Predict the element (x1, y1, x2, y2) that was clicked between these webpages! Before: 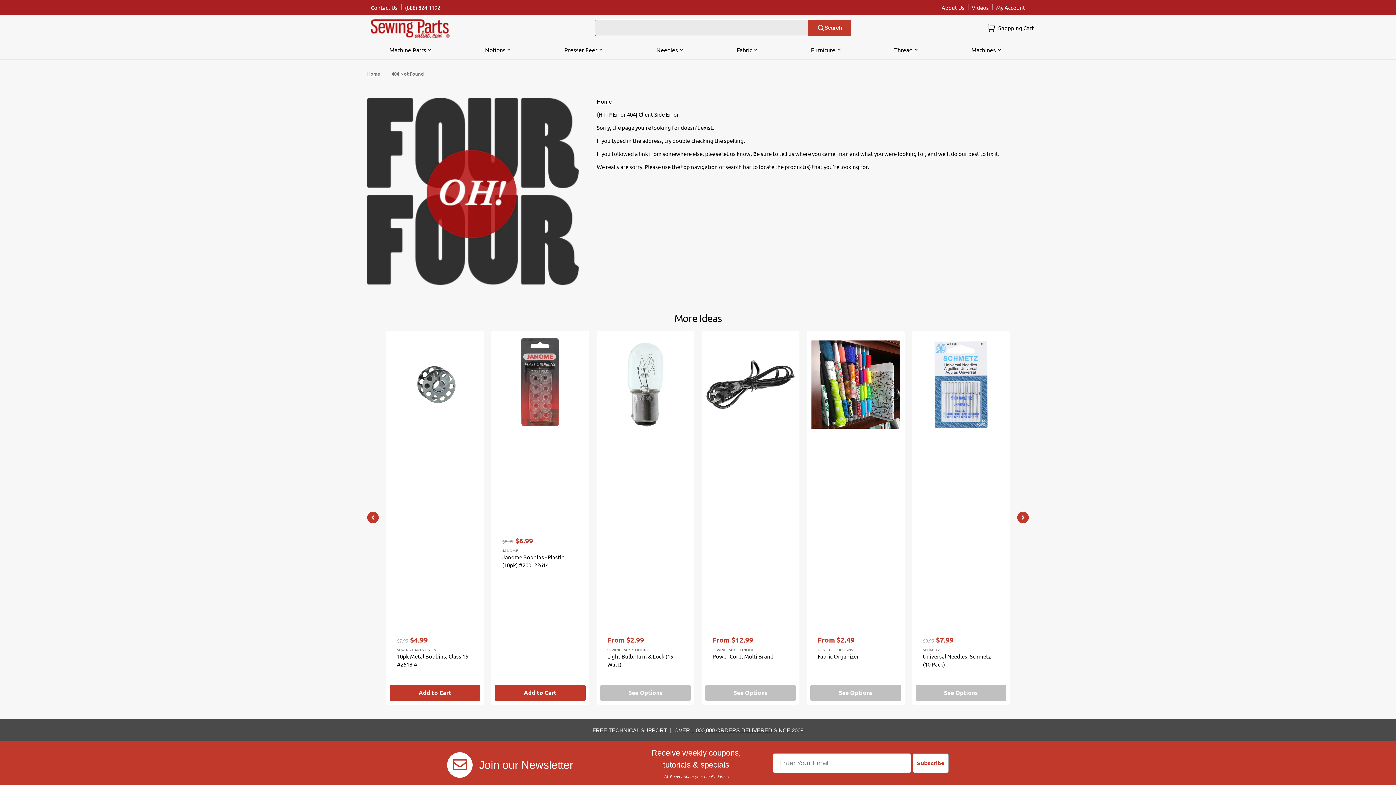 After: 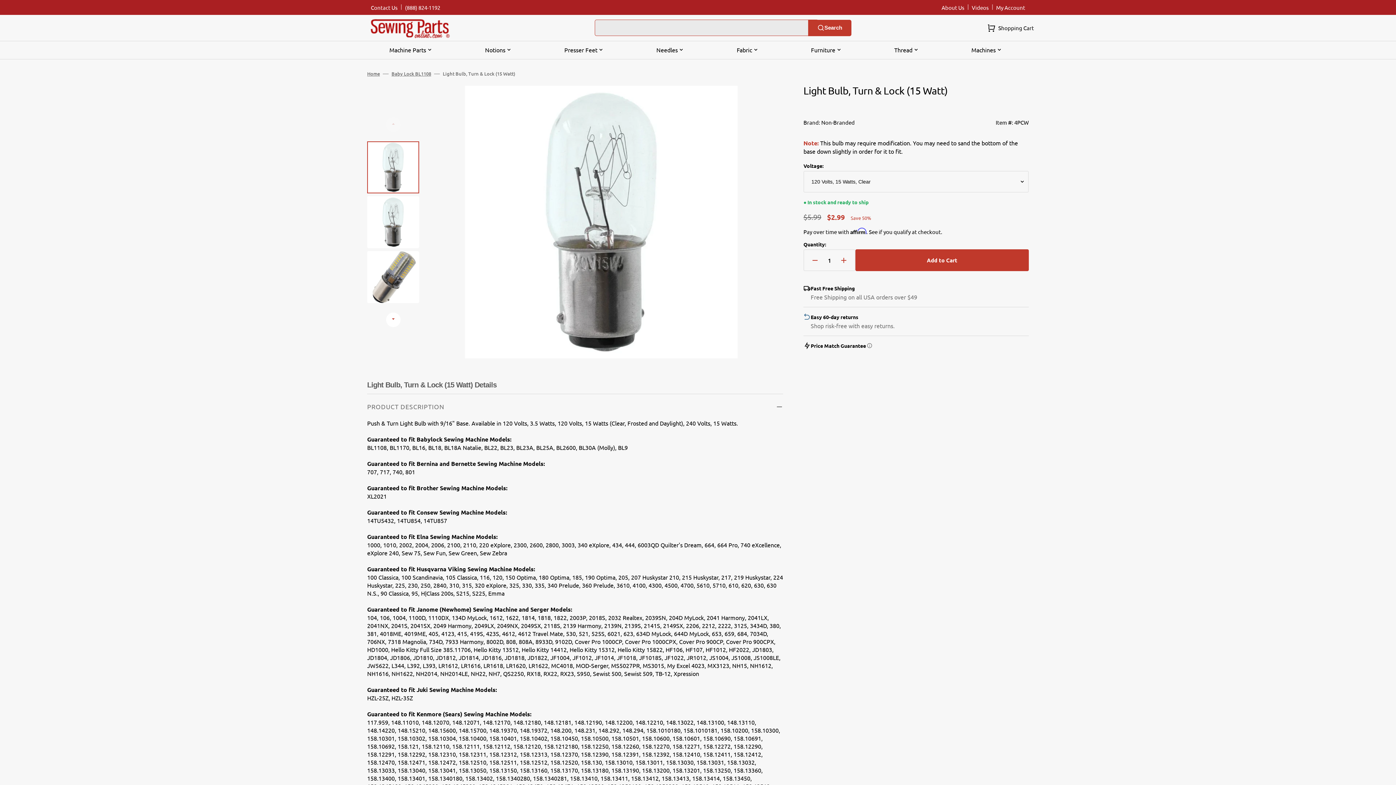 Action: bbox: (607, 652, 683, 668) label: Light Bulb, Turn & Lock (15 Watt)